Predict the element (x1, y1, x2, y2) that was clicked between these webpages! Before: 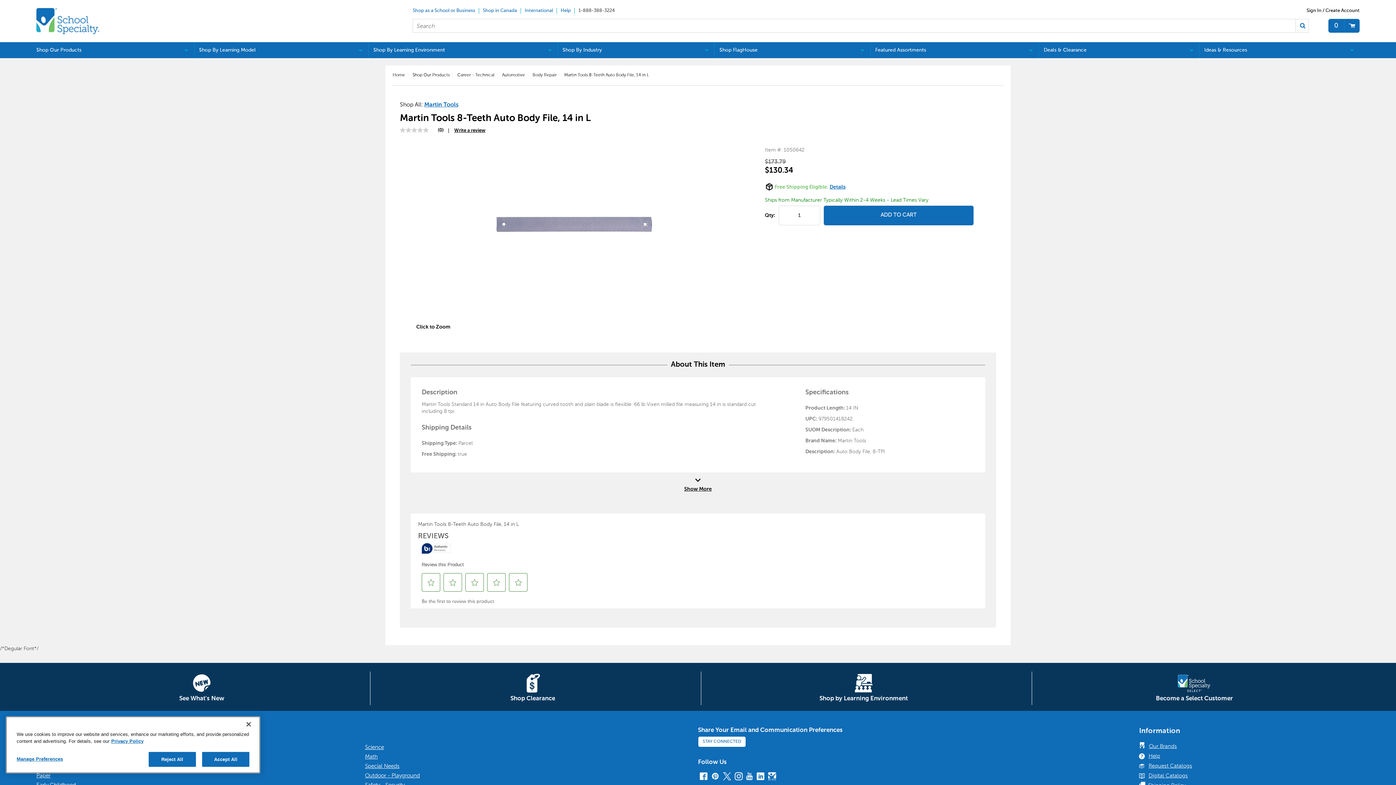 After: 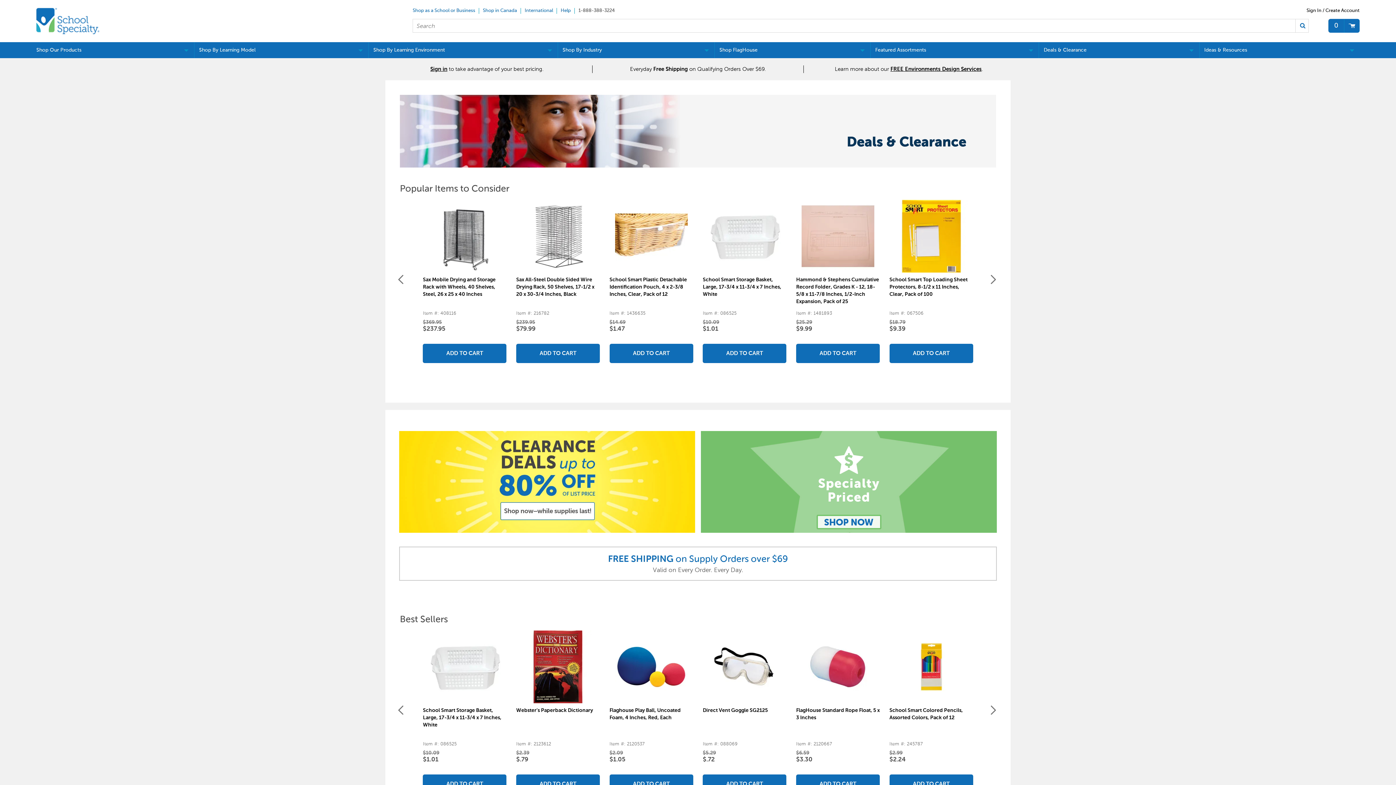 Action: bbox: (1039, 42, 1199, 58) label: Deals & Clearance